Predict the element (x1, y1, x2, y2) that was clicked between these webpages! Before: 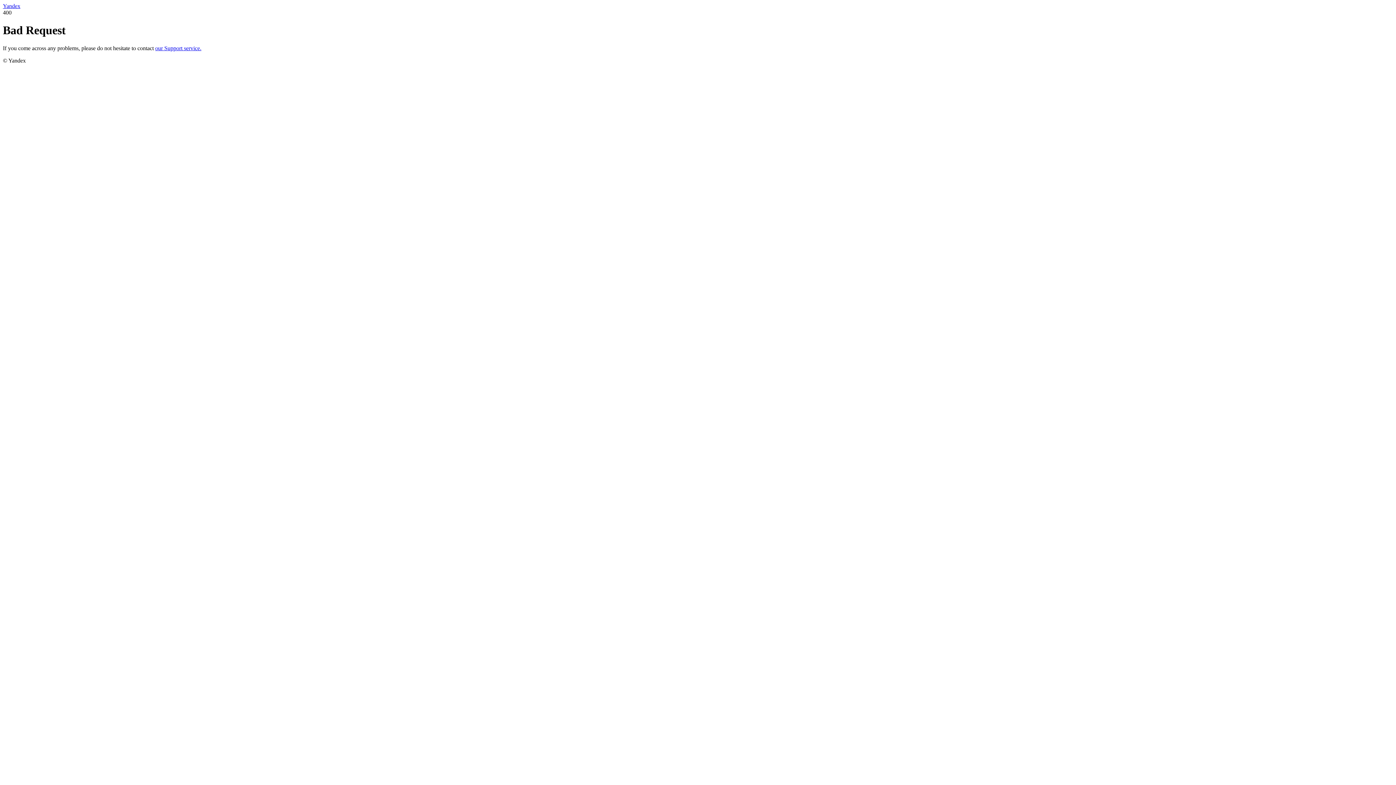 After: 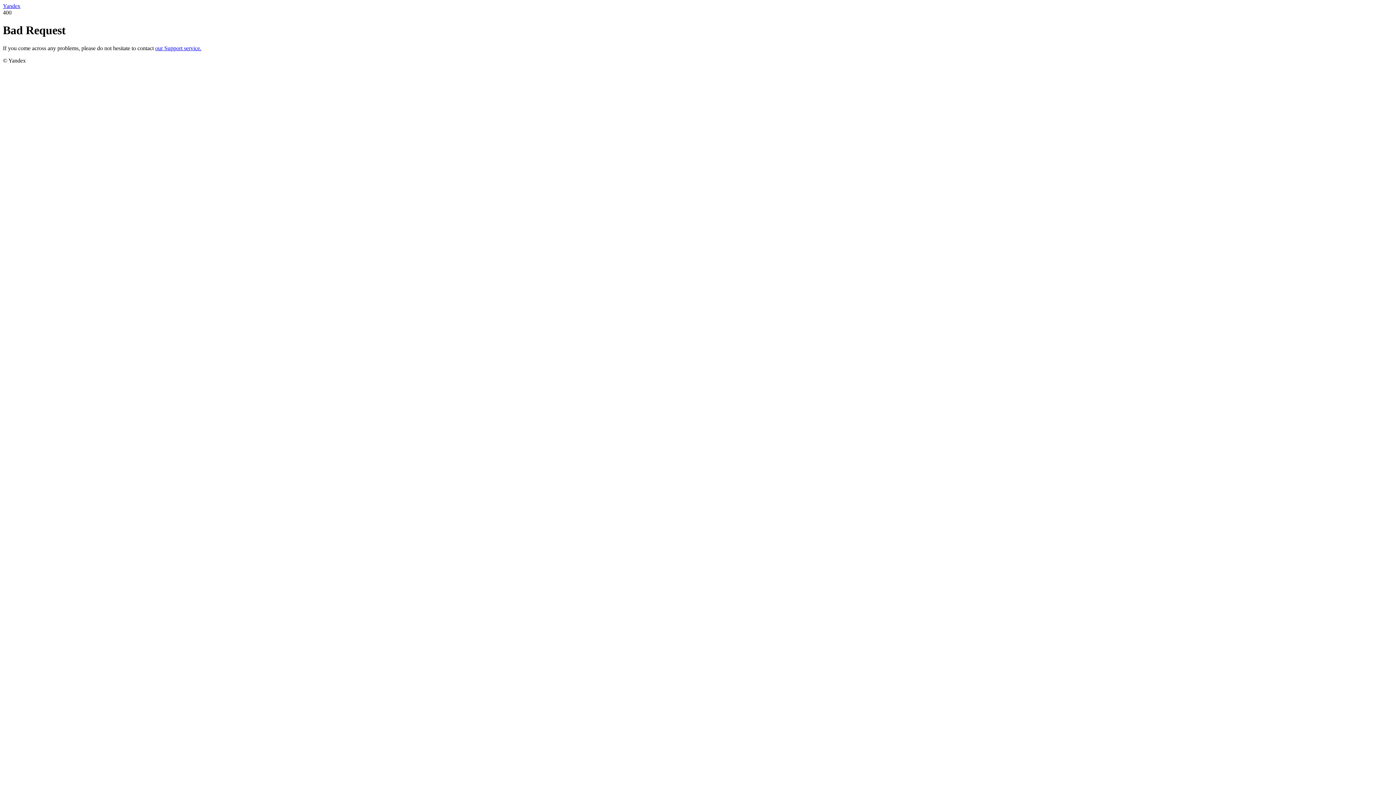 Action: label: our Support service. bbox: (155, 45, 201, 51)